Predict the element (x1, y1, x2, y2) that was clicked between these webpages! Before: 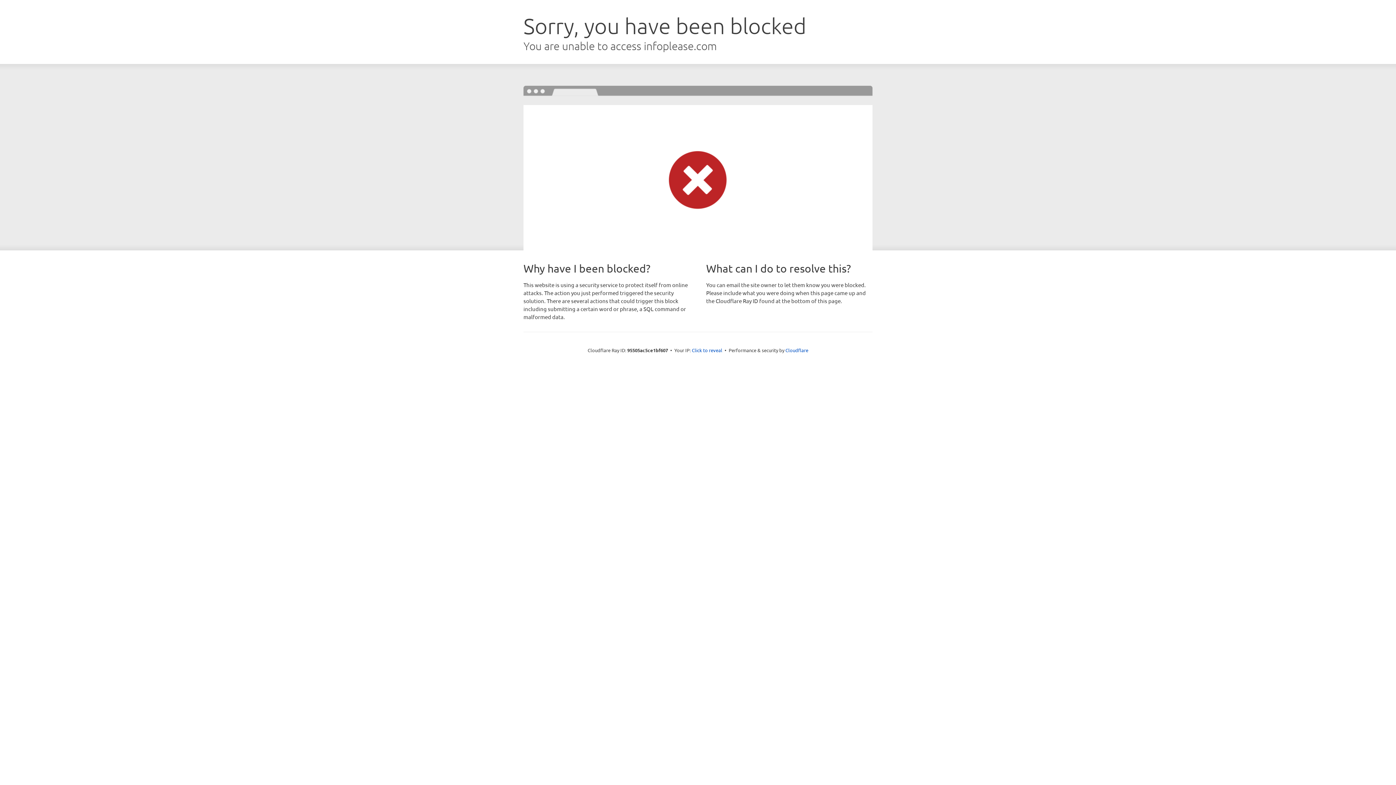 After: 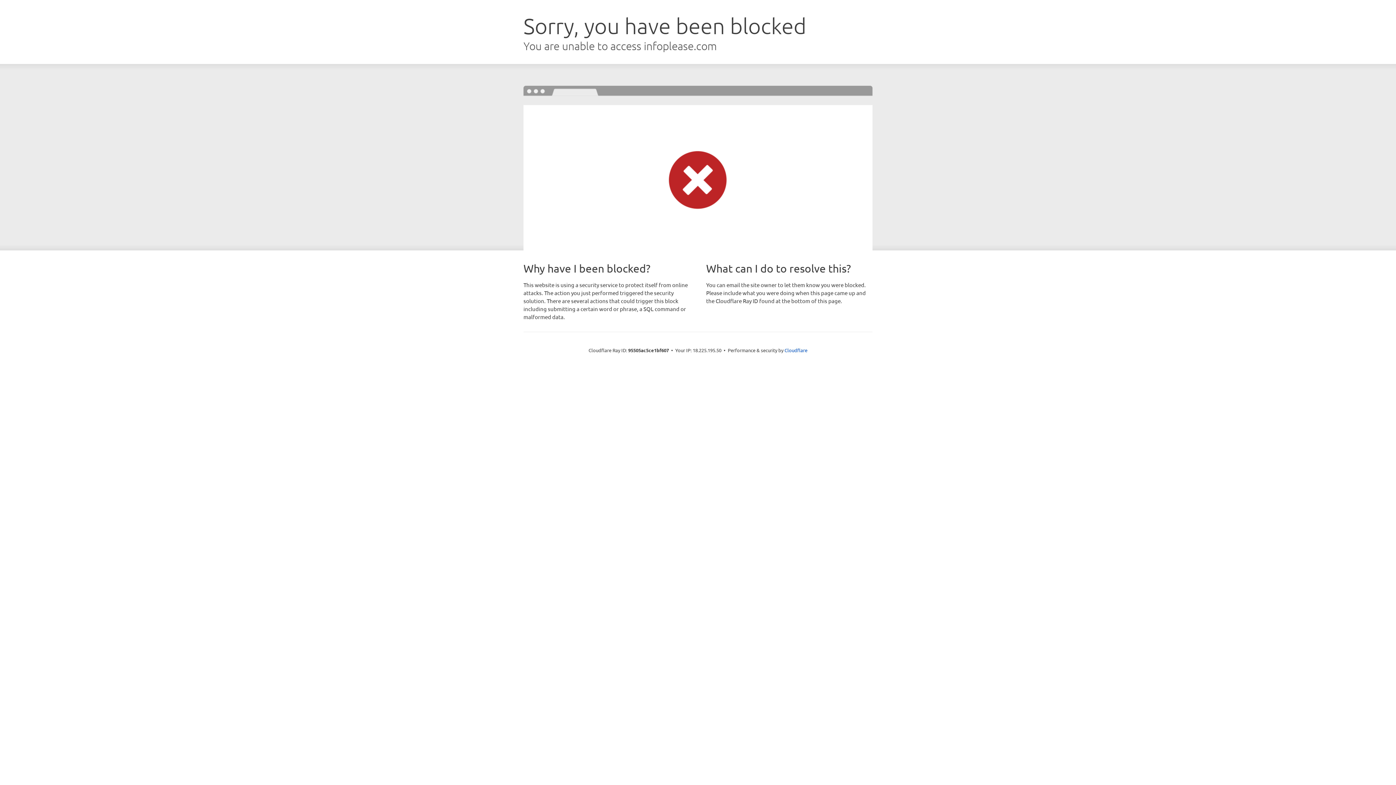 Action: bbox: (692, 346, 722, 353) label: Click to reveal